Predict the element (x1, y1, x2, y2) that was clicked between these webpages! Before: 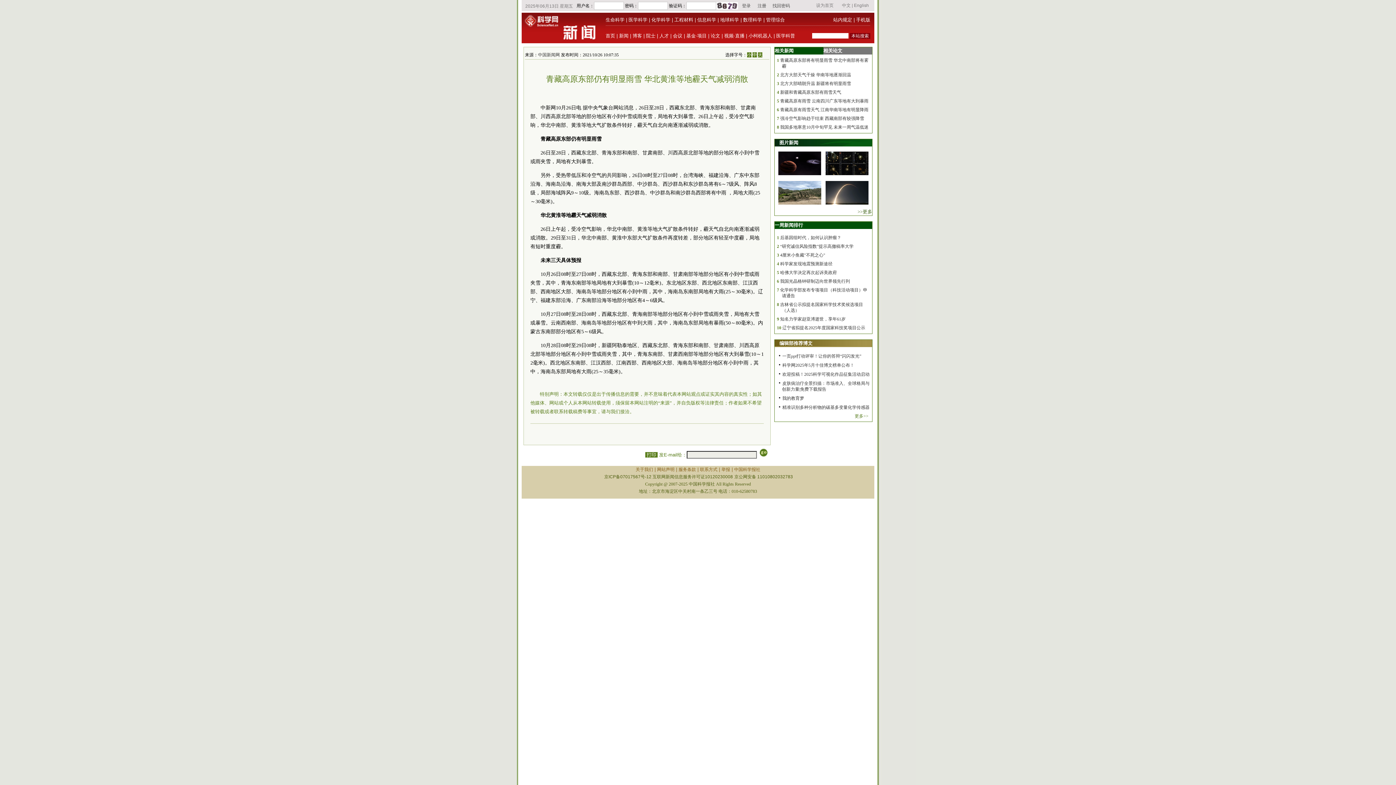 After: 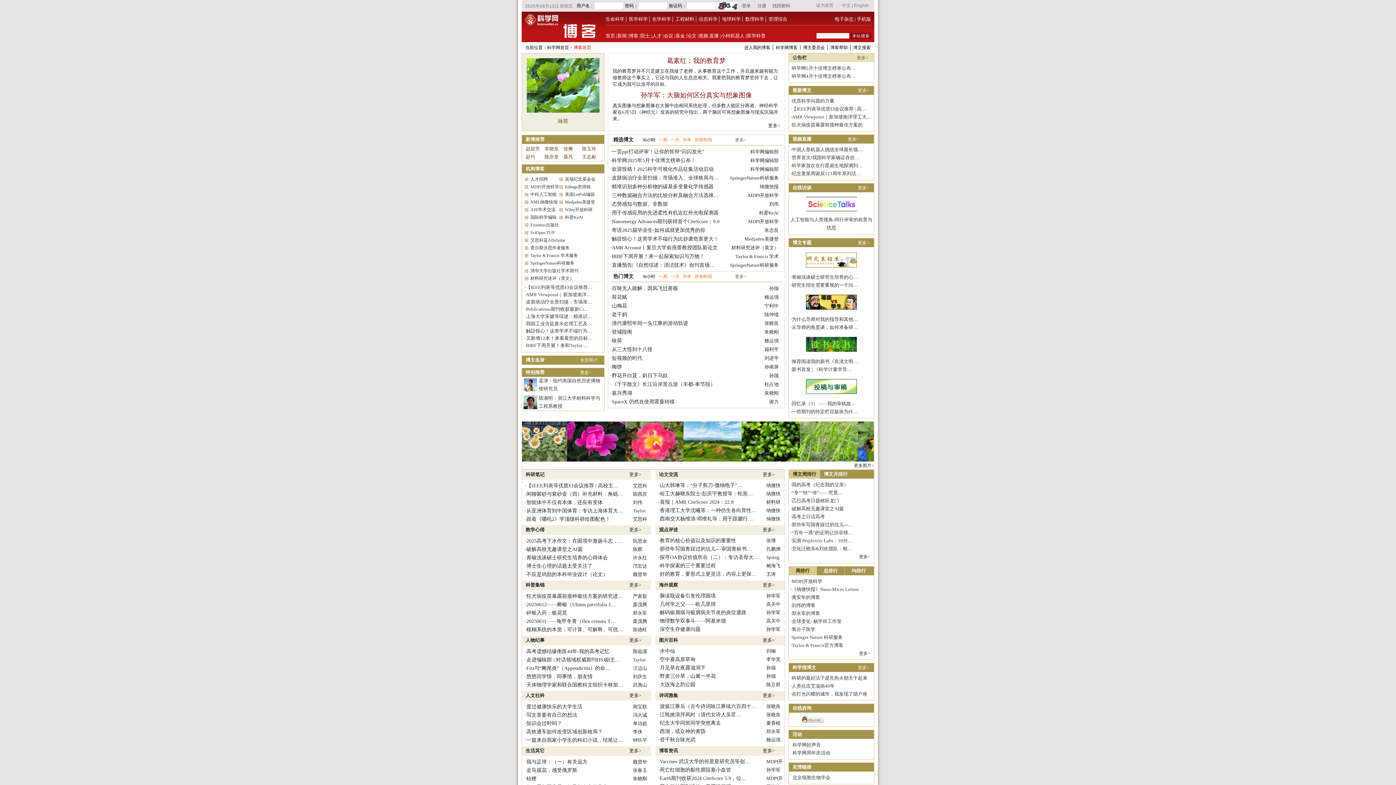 Action: bbox: (632, 33, 642, 38) label: 博客